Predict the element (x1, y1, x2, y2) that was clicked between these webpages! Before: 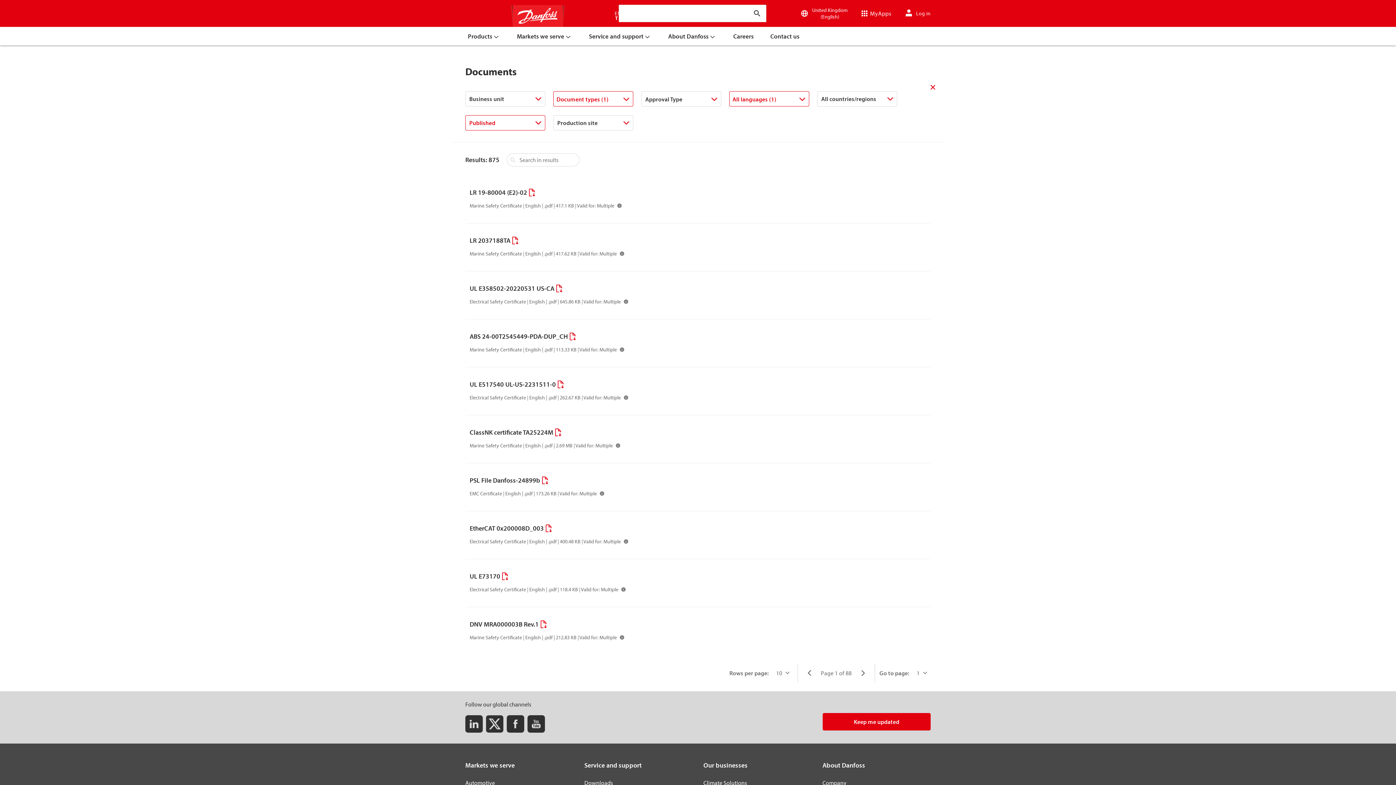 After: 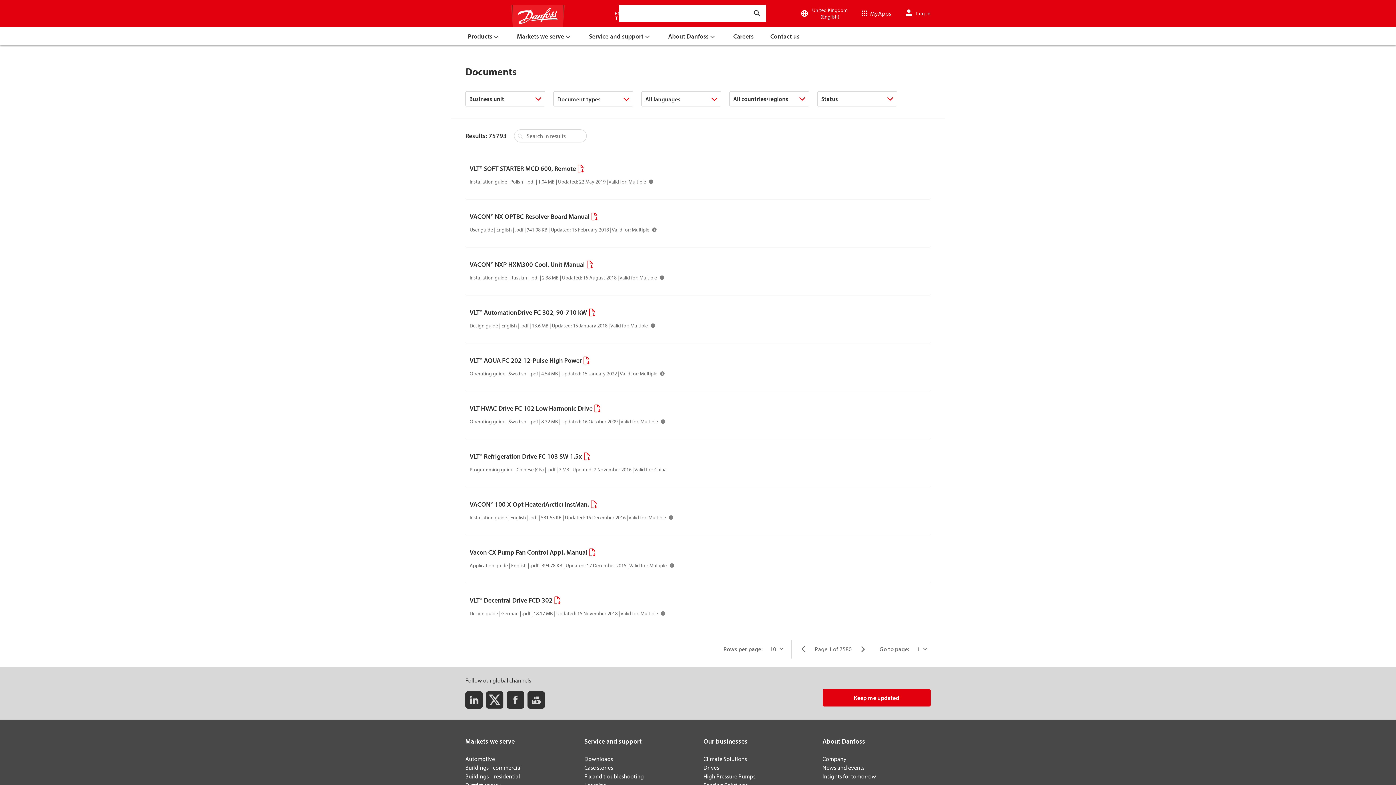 Action: label: Clear Filters bbox: (926, 81, 939, 93)